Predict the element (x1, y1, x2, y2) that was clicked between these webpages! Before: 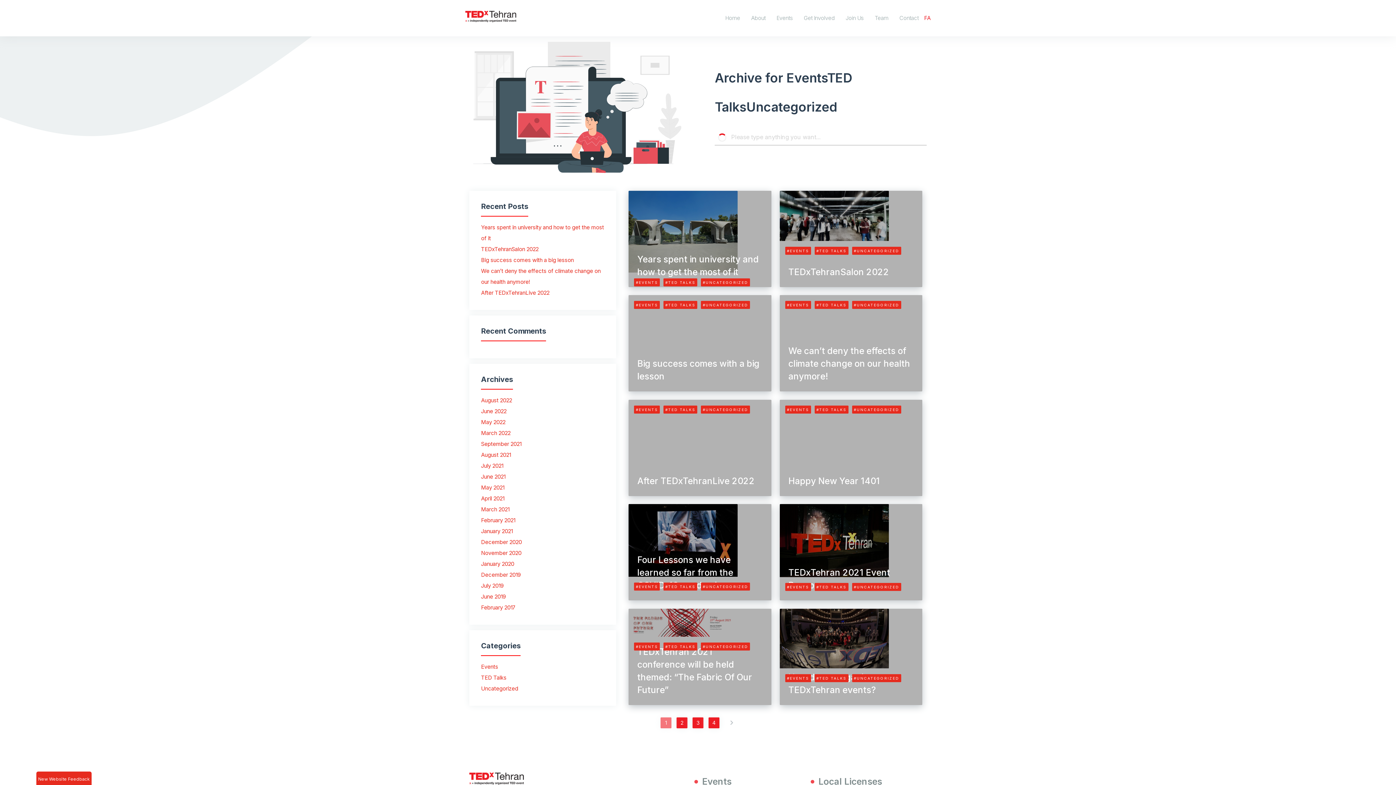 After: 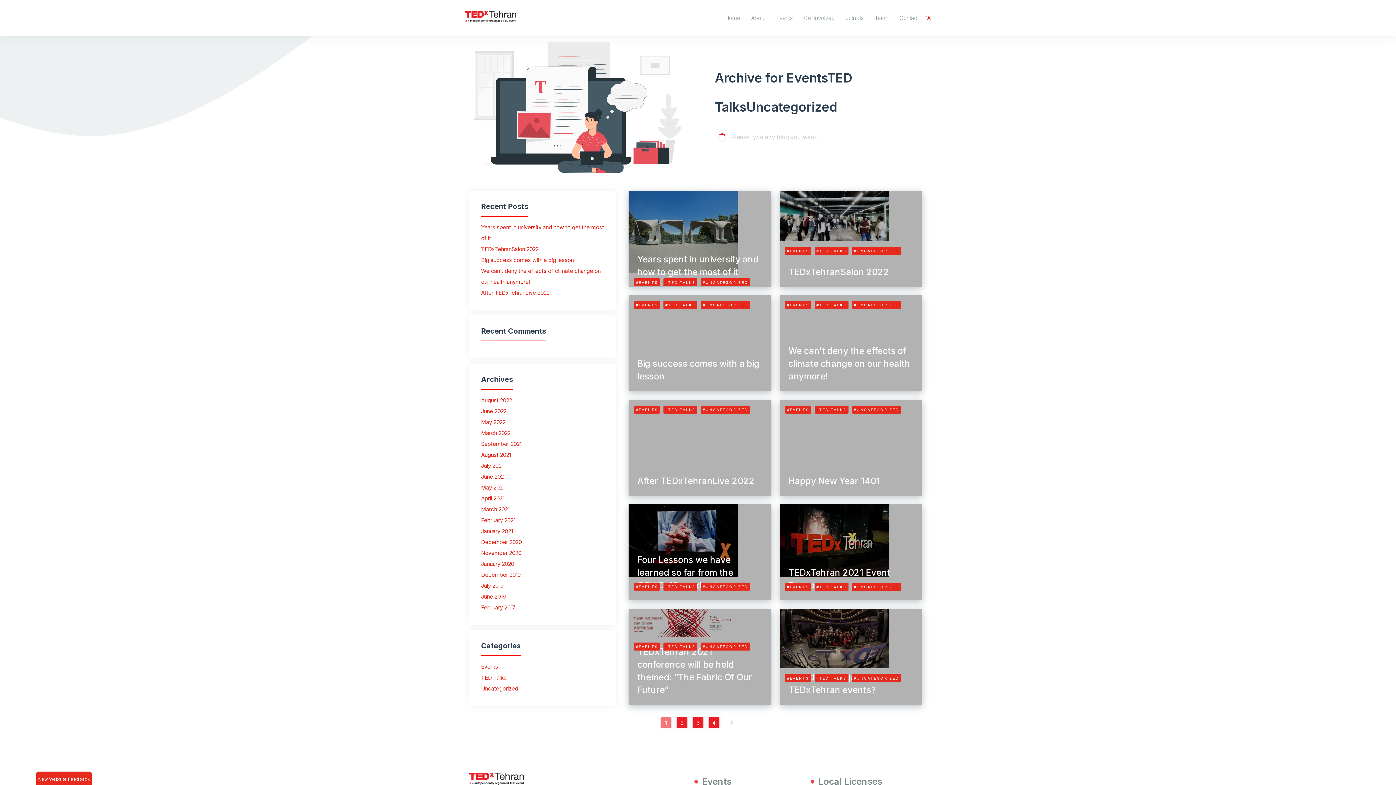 Action: bbox: (785, 674, 811, 682) label: #EVENTS